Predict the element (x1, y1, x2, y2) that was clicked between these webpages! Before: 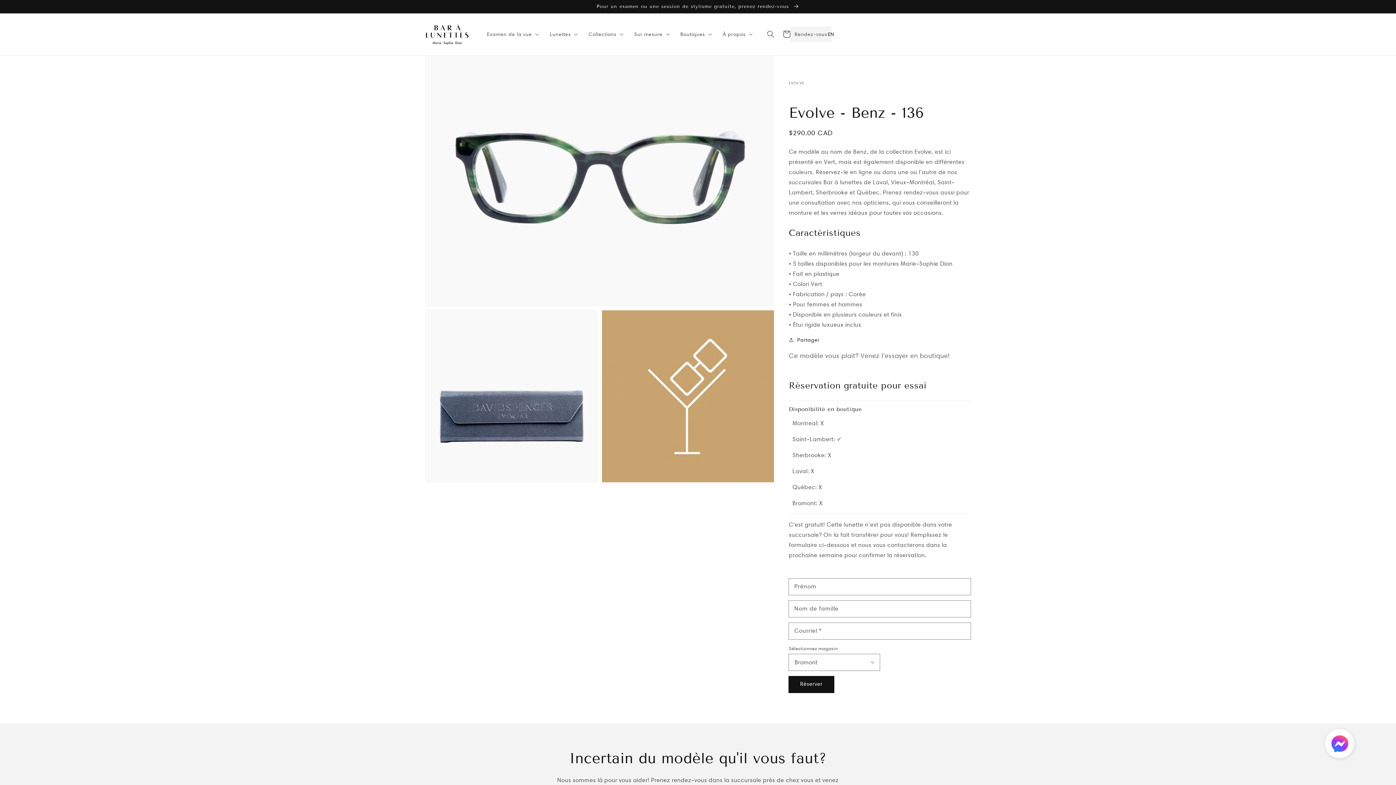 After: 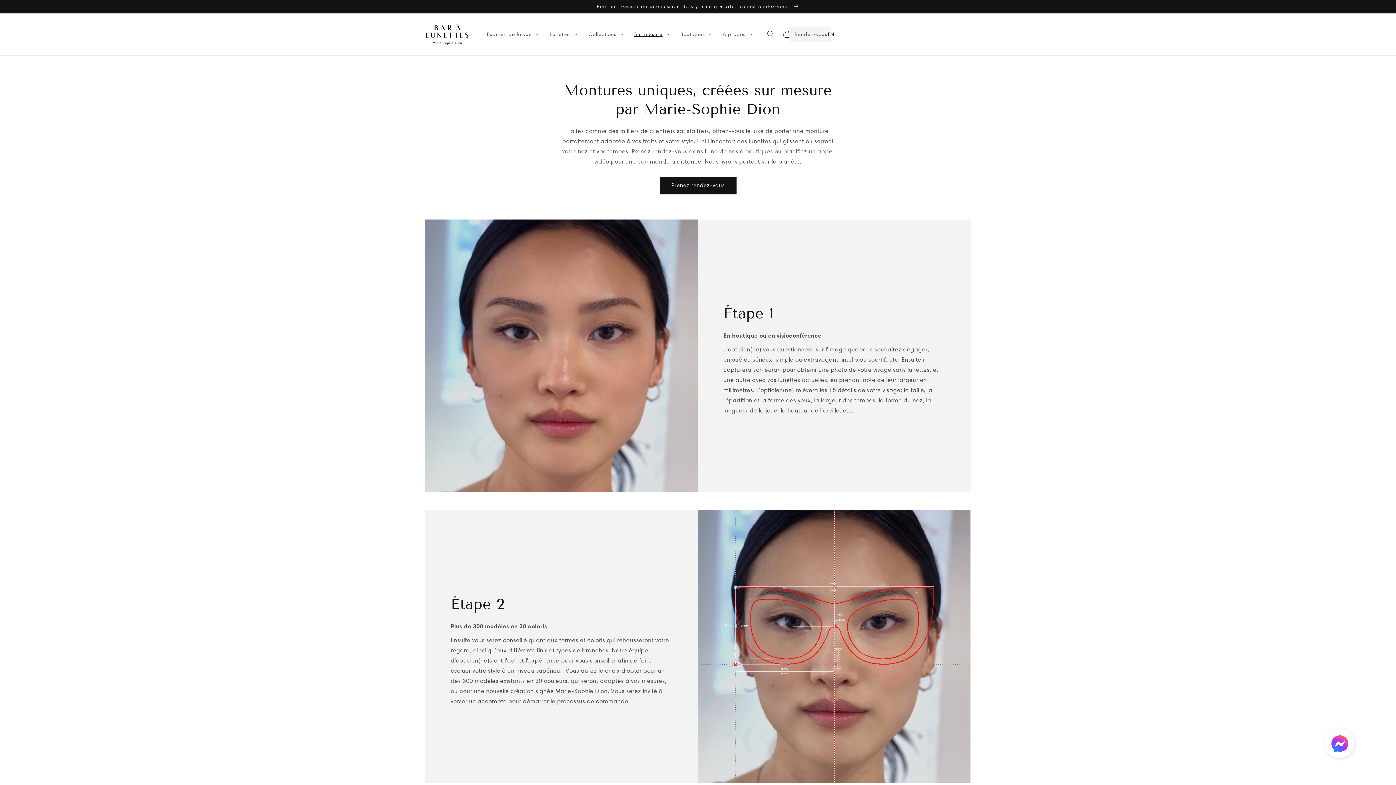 Action: bbox: (630, 31, 662, 37) label: Sur mesure